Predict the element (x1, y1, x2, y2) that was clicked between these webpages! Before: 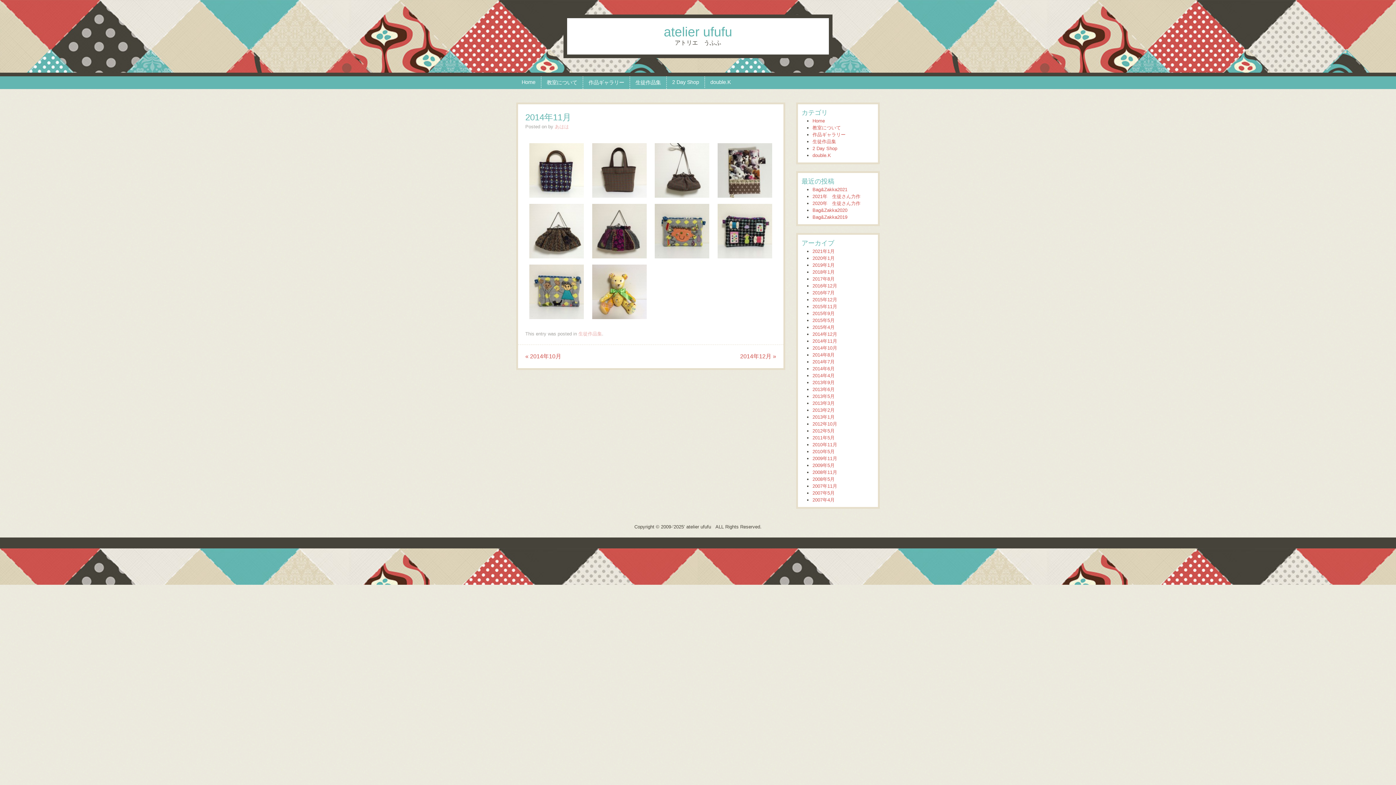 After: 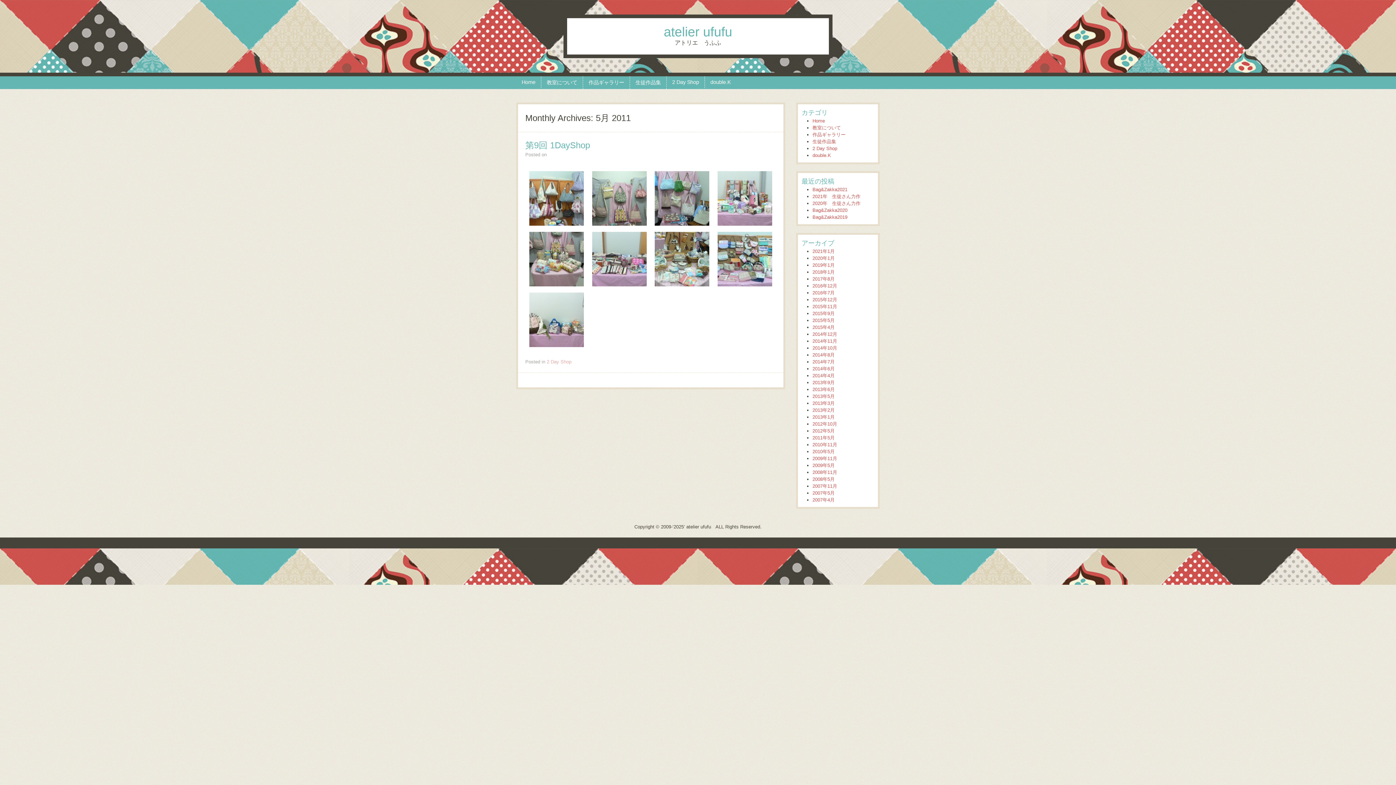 Action: bbox: (812, 435, 834, 440) label: 2011年5月